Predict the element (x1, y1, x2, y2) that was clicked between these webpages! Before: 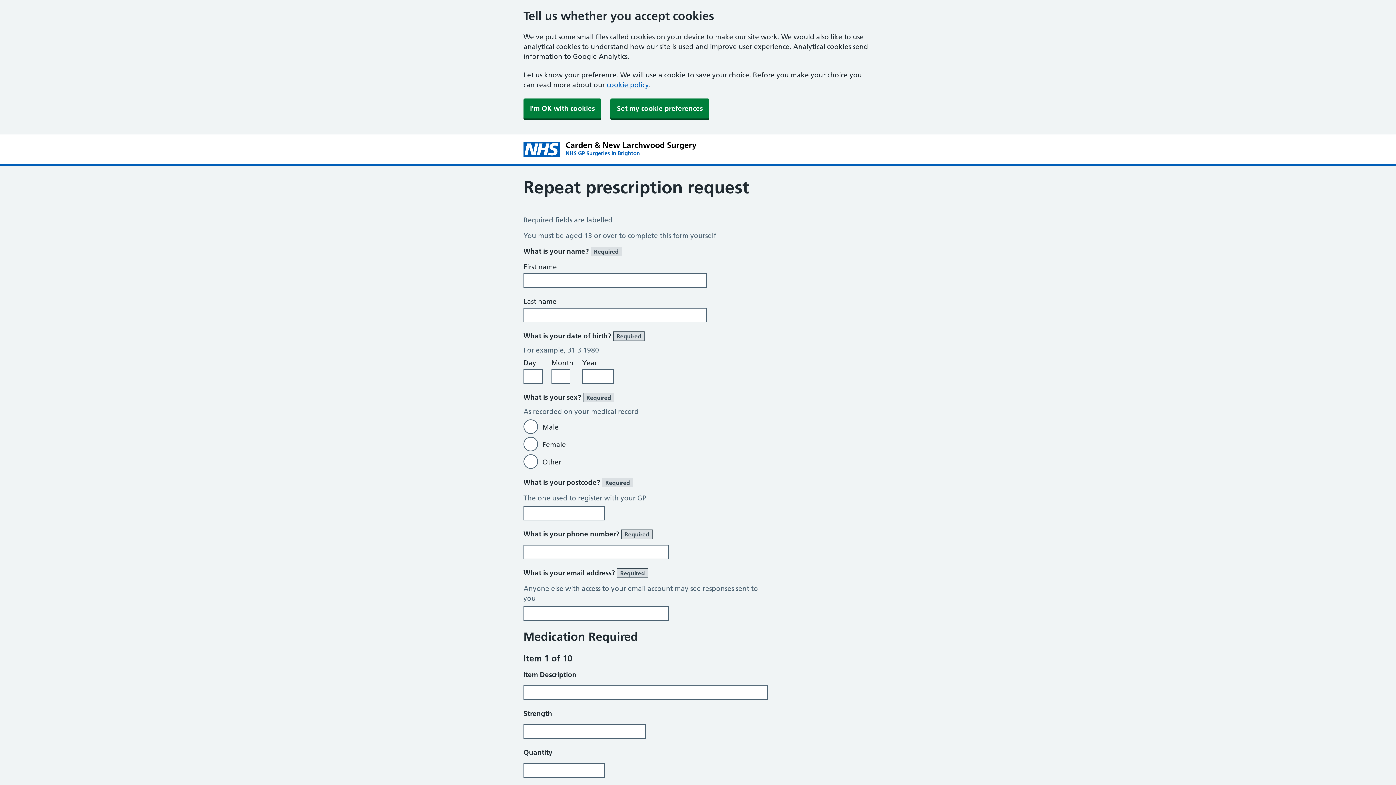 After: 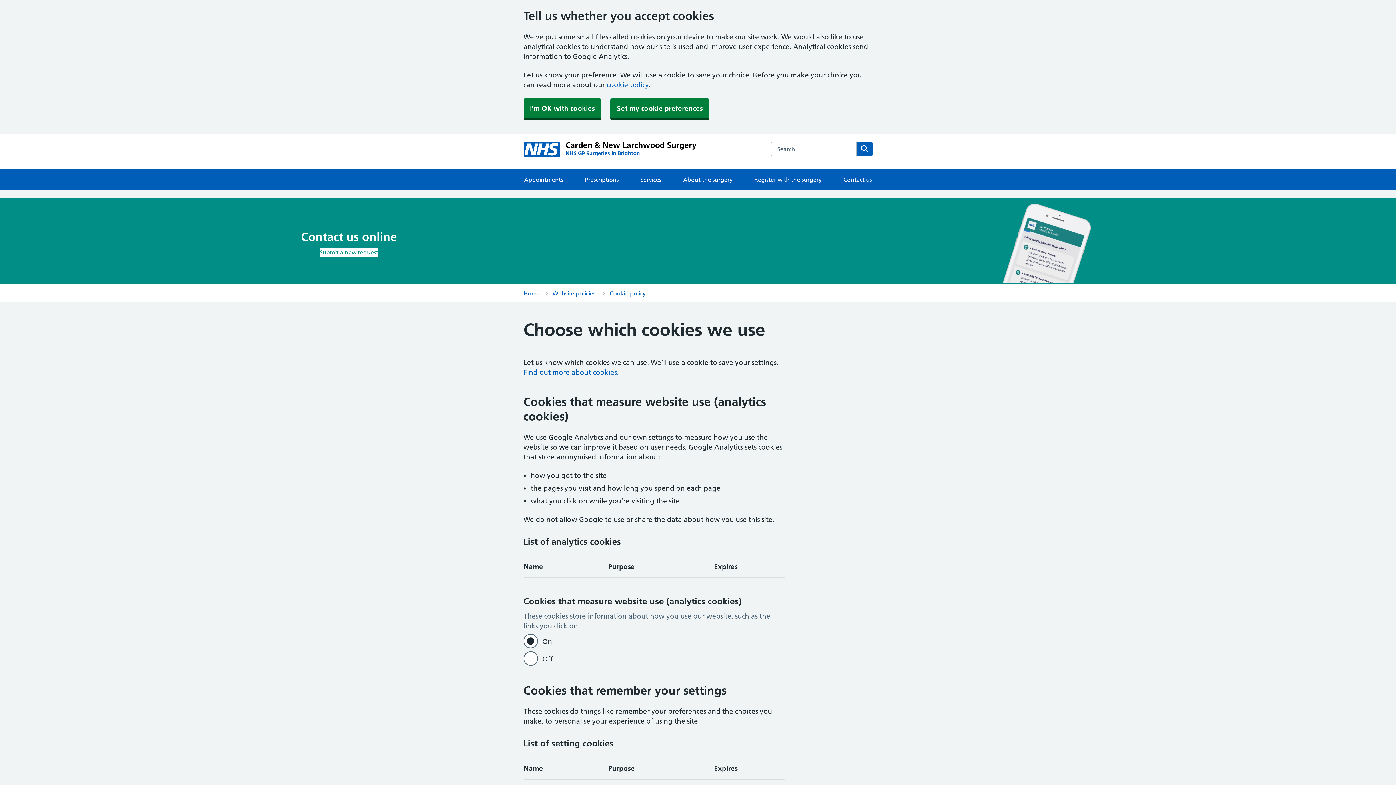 Action: label: Set my cookie preferences bbox: (610, 98, 709, 118)